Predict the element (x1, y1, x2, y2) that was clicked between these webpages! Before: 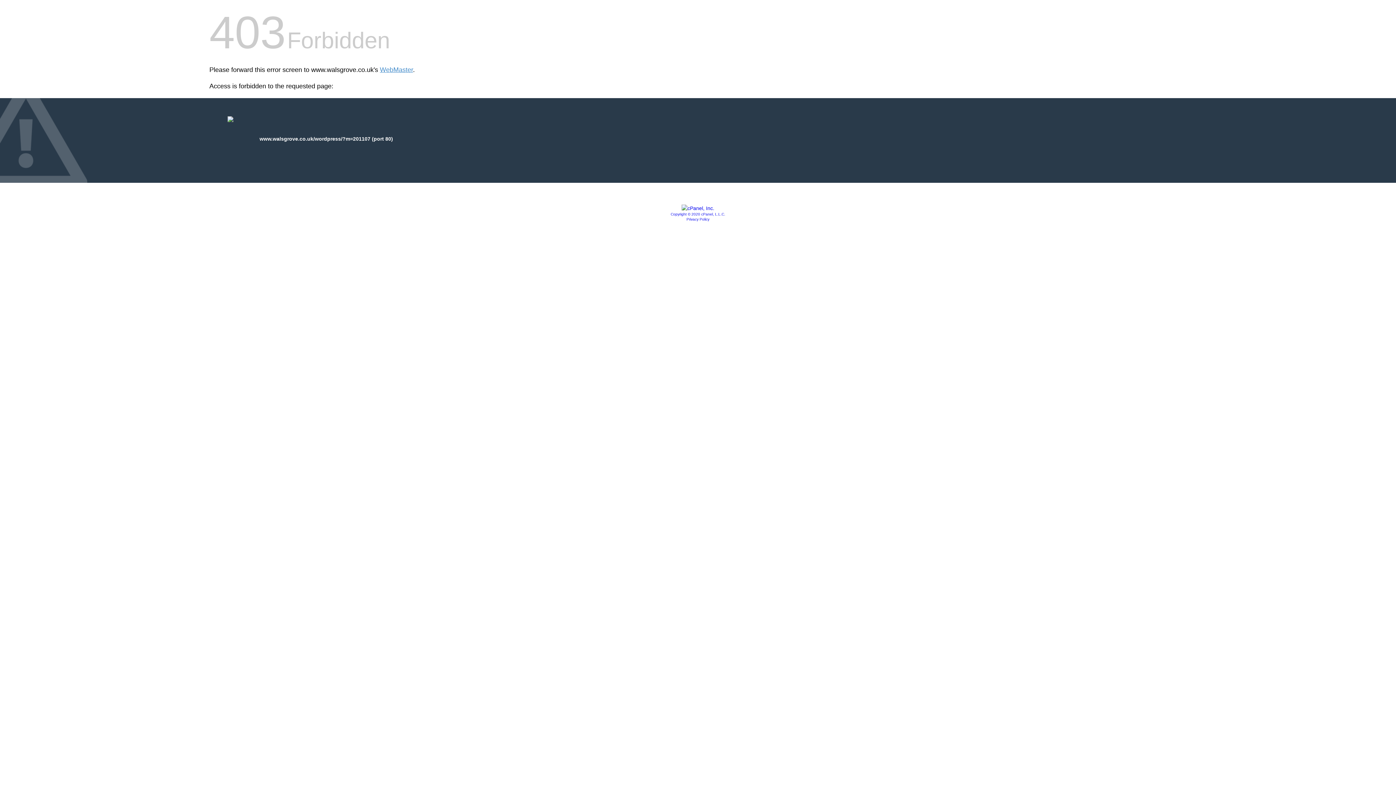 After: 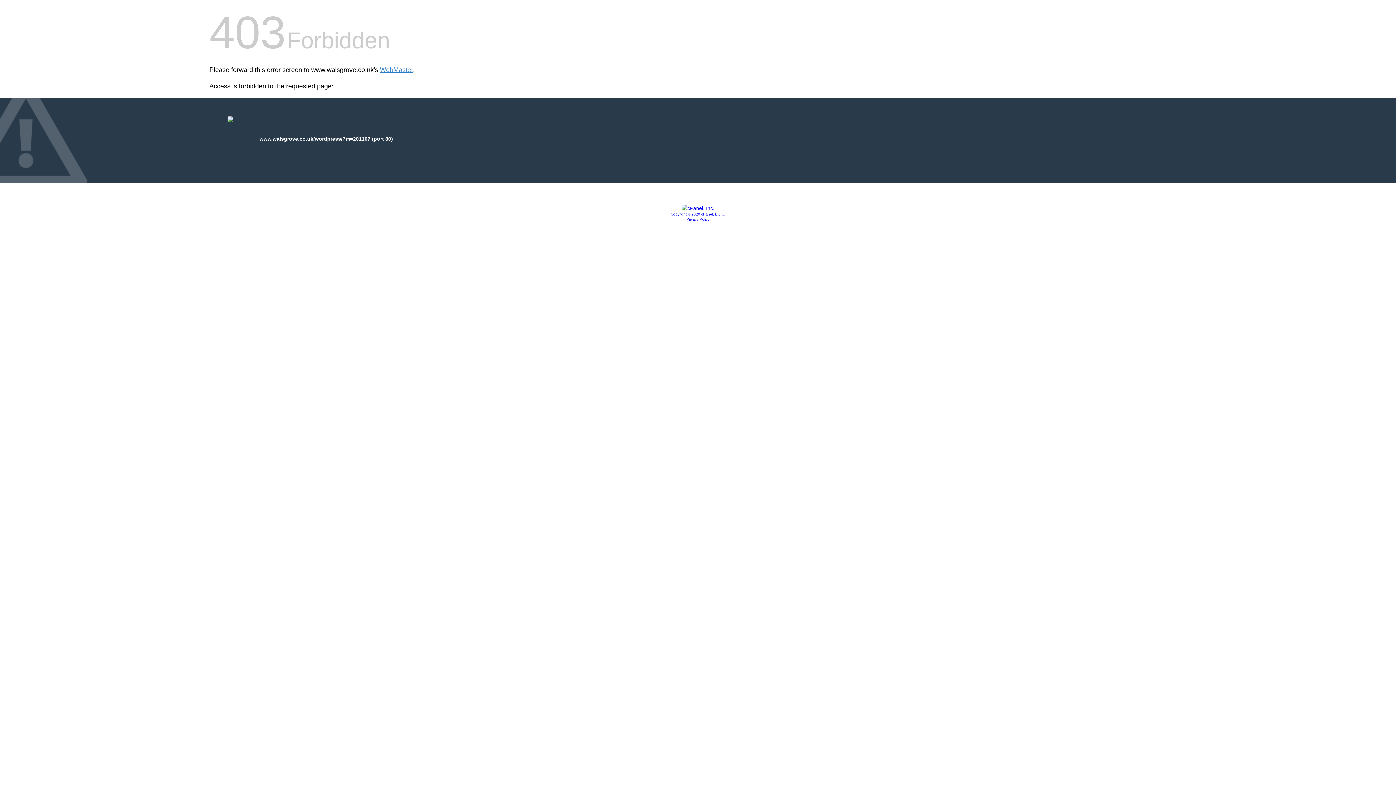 Action: label: Copyright © 2020 cPanel, L.L.C. bbox: (670, 212, 725, 216)